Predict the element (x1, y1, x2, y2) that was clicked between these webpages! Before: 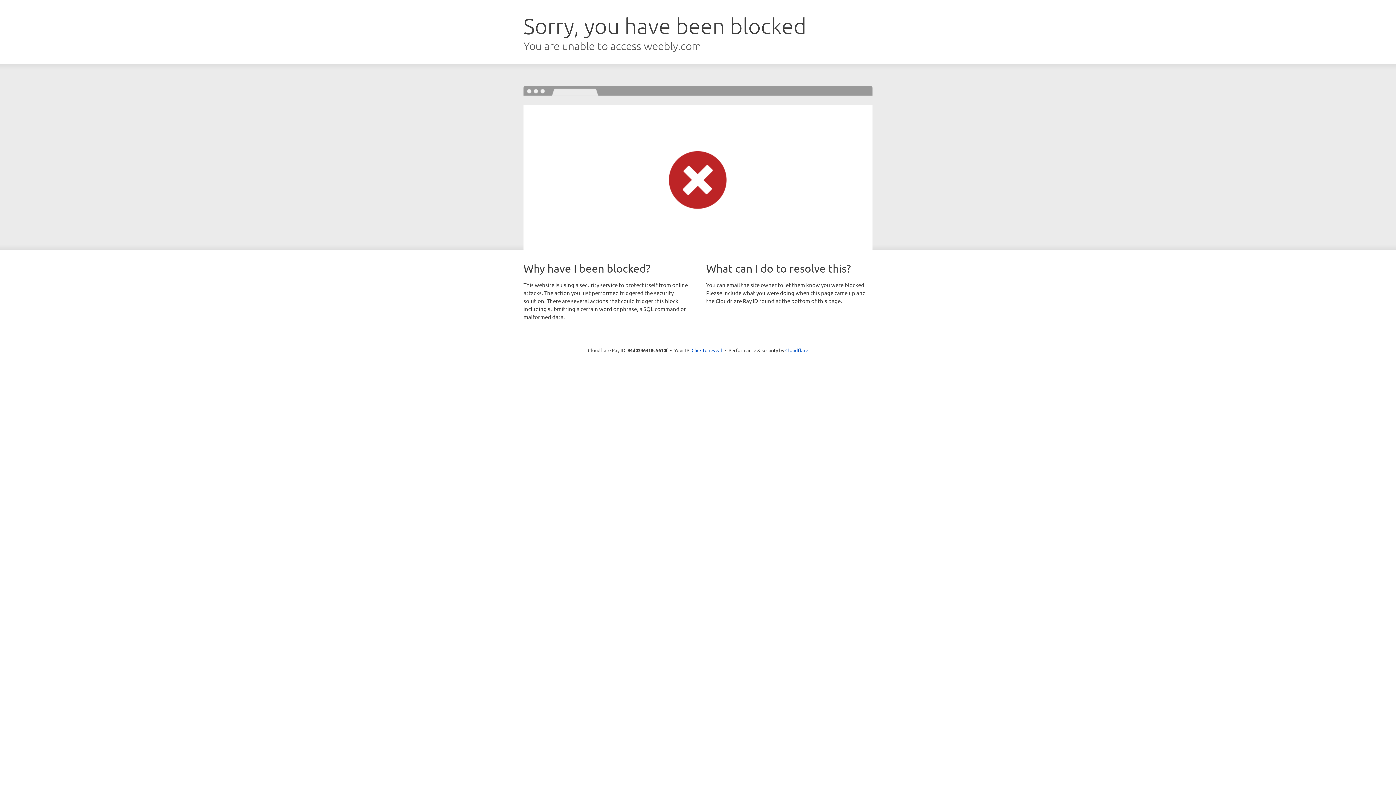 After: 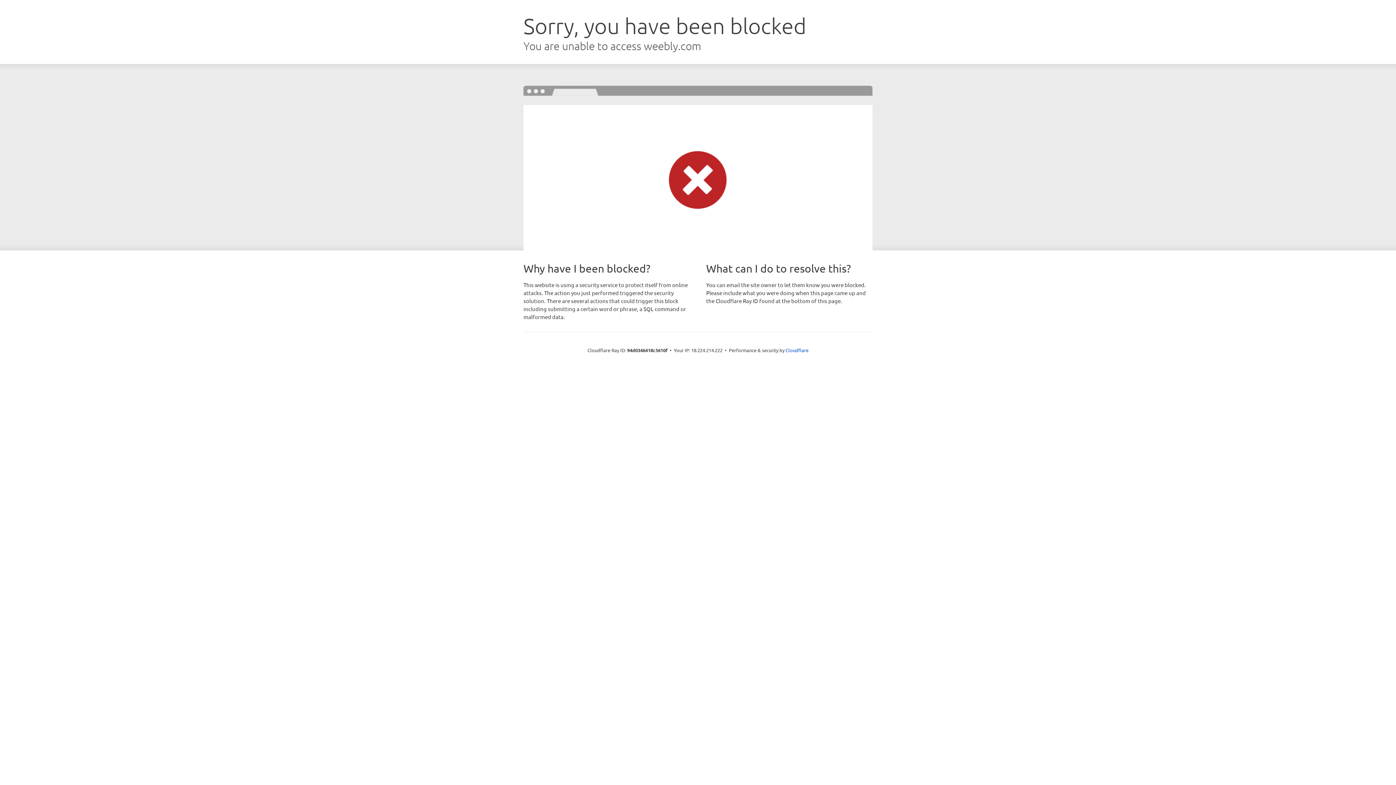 Action: bbox: (691, 346, 722, 353) label: Click to reveal